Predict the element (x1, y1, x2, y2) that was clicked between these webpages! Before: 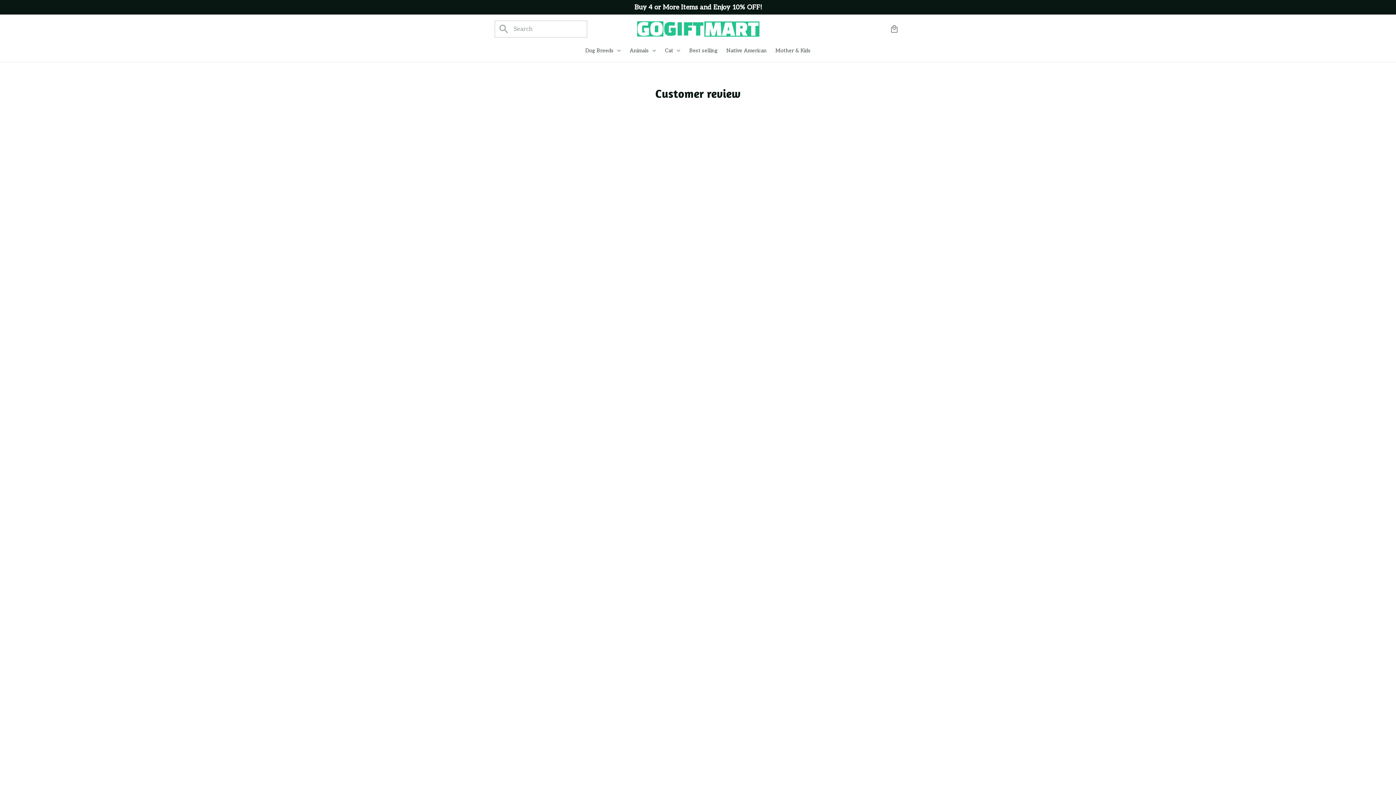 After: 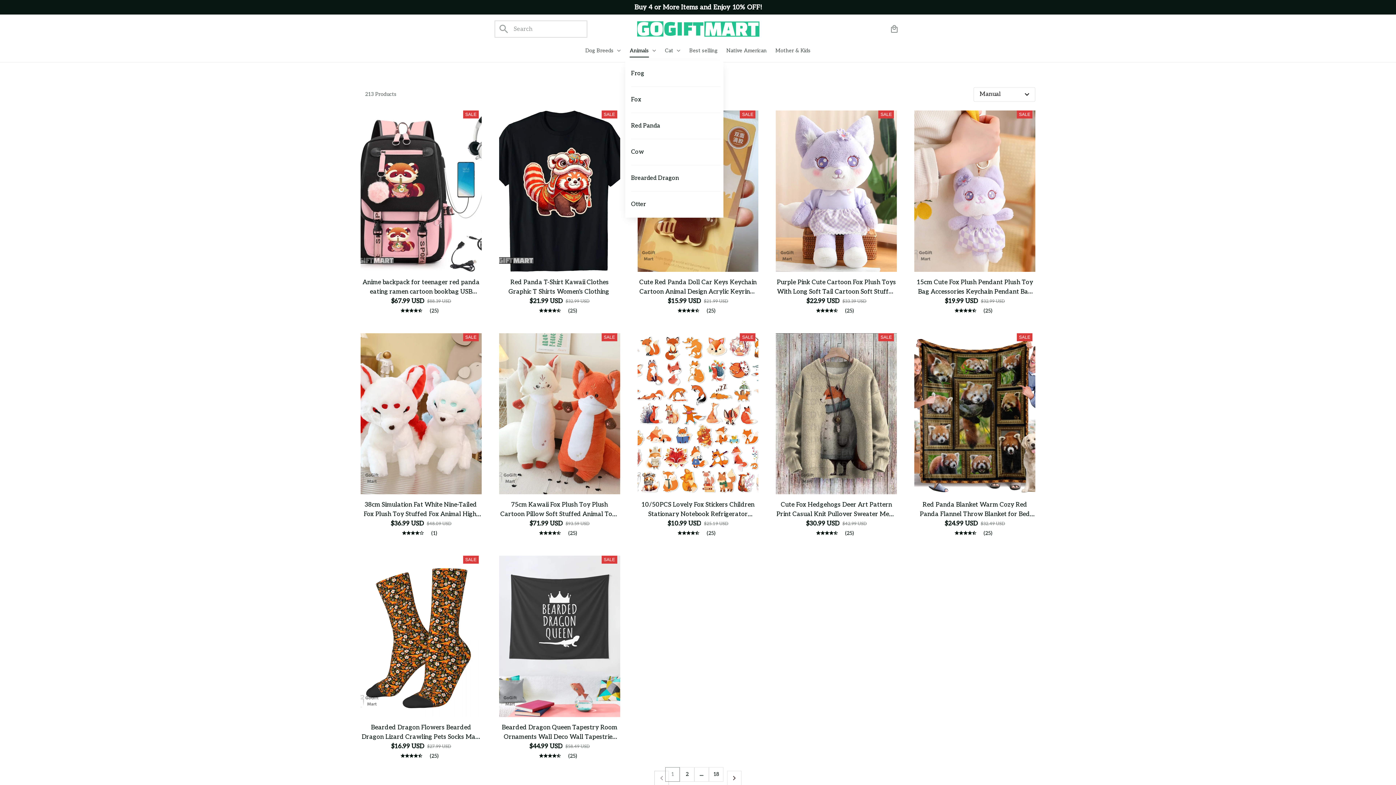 Action: bbox: (625, 43, 660, 57) label: Animals